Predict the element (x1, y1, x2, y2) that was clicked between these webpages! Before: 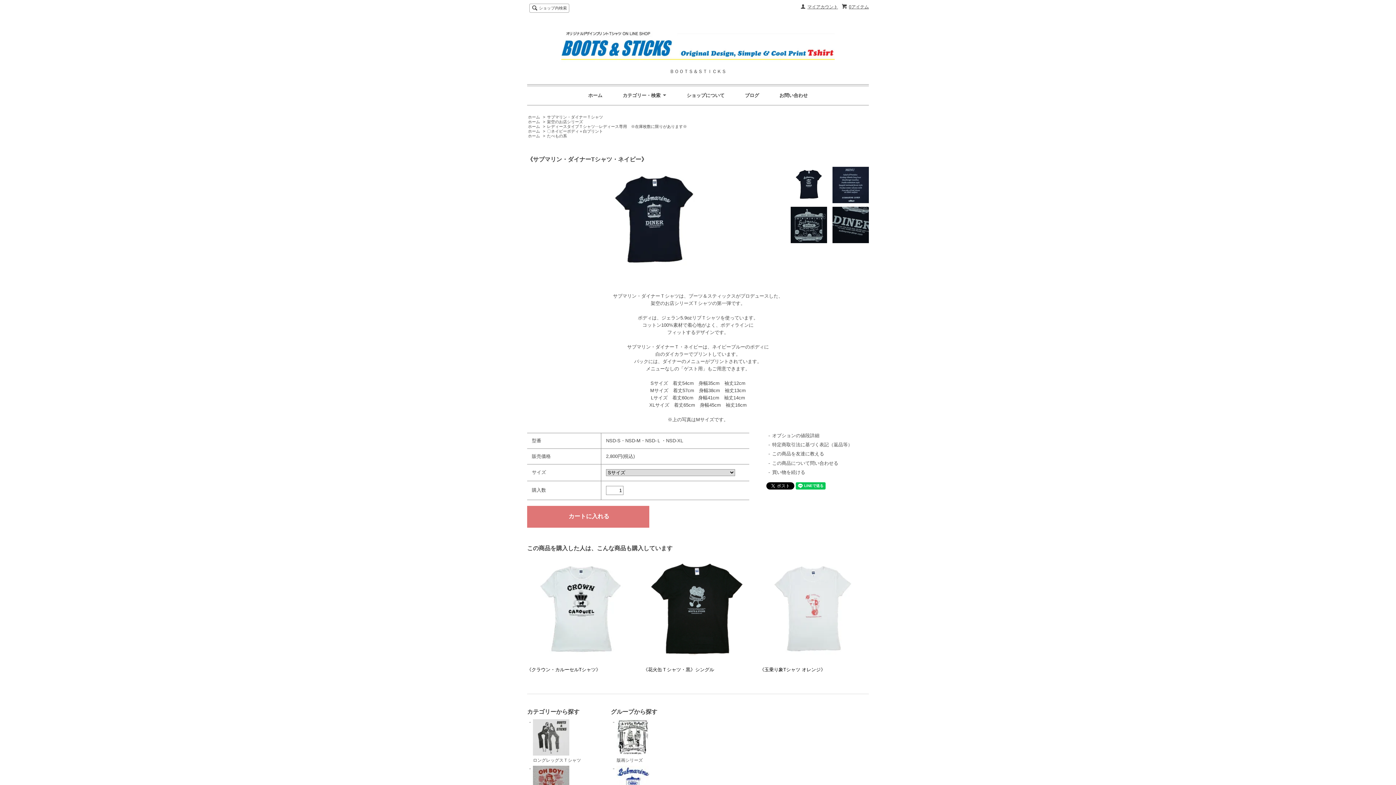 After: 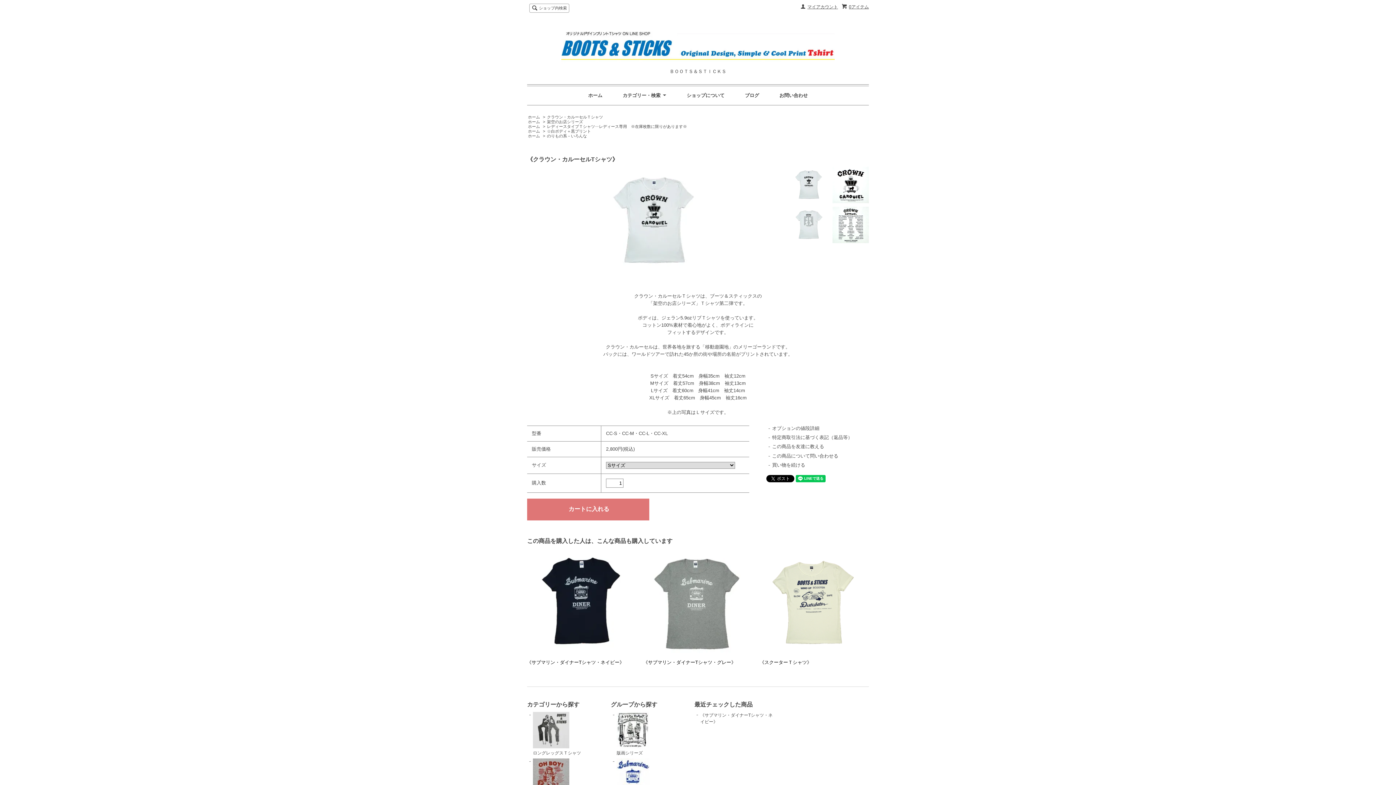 Action: label: 《クラウン・カルーセルTシャツ》 bbox: (526, 667, 600, 672)